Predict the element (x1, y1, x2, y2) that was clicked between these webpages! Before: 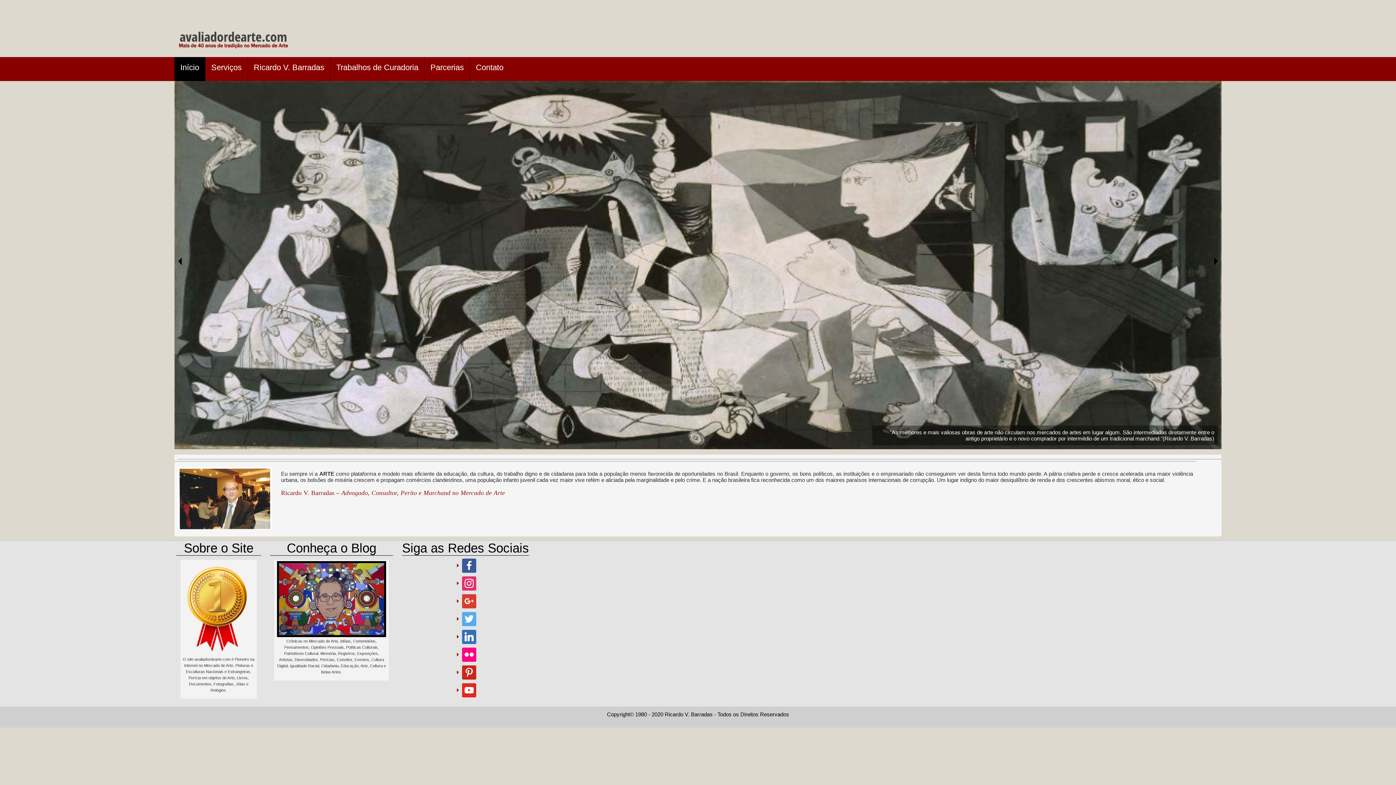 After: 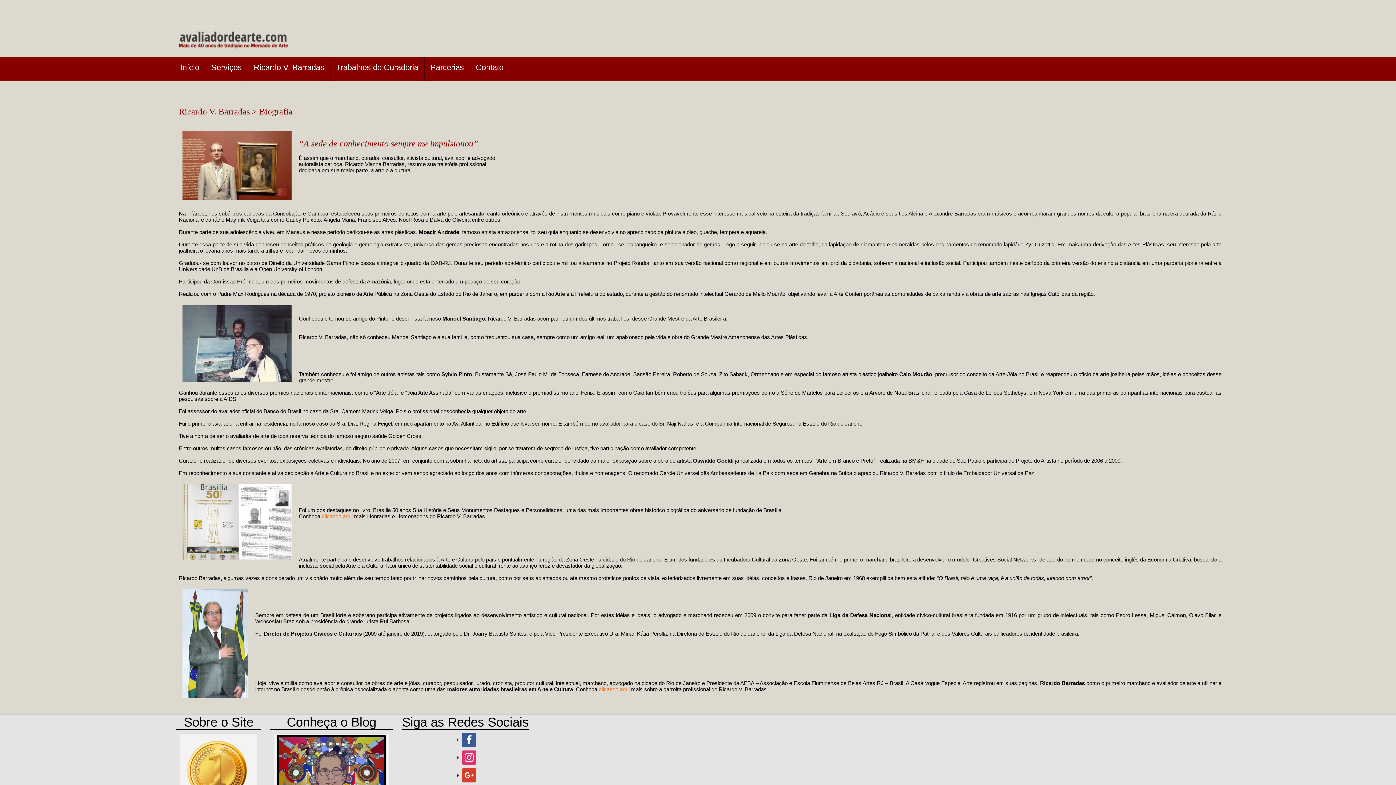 Action: bbox: (281, 489, 334, 496) label: Ricardo V. Barradas